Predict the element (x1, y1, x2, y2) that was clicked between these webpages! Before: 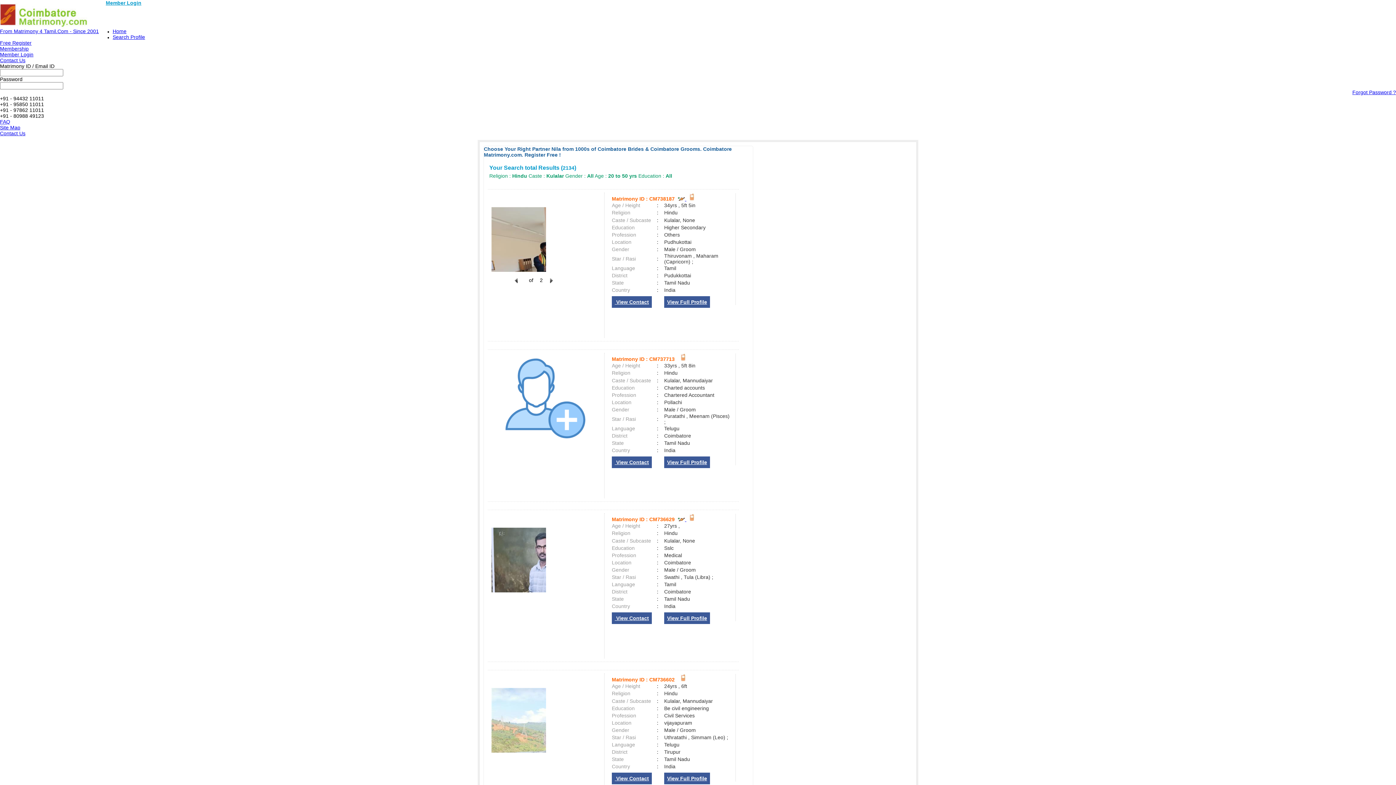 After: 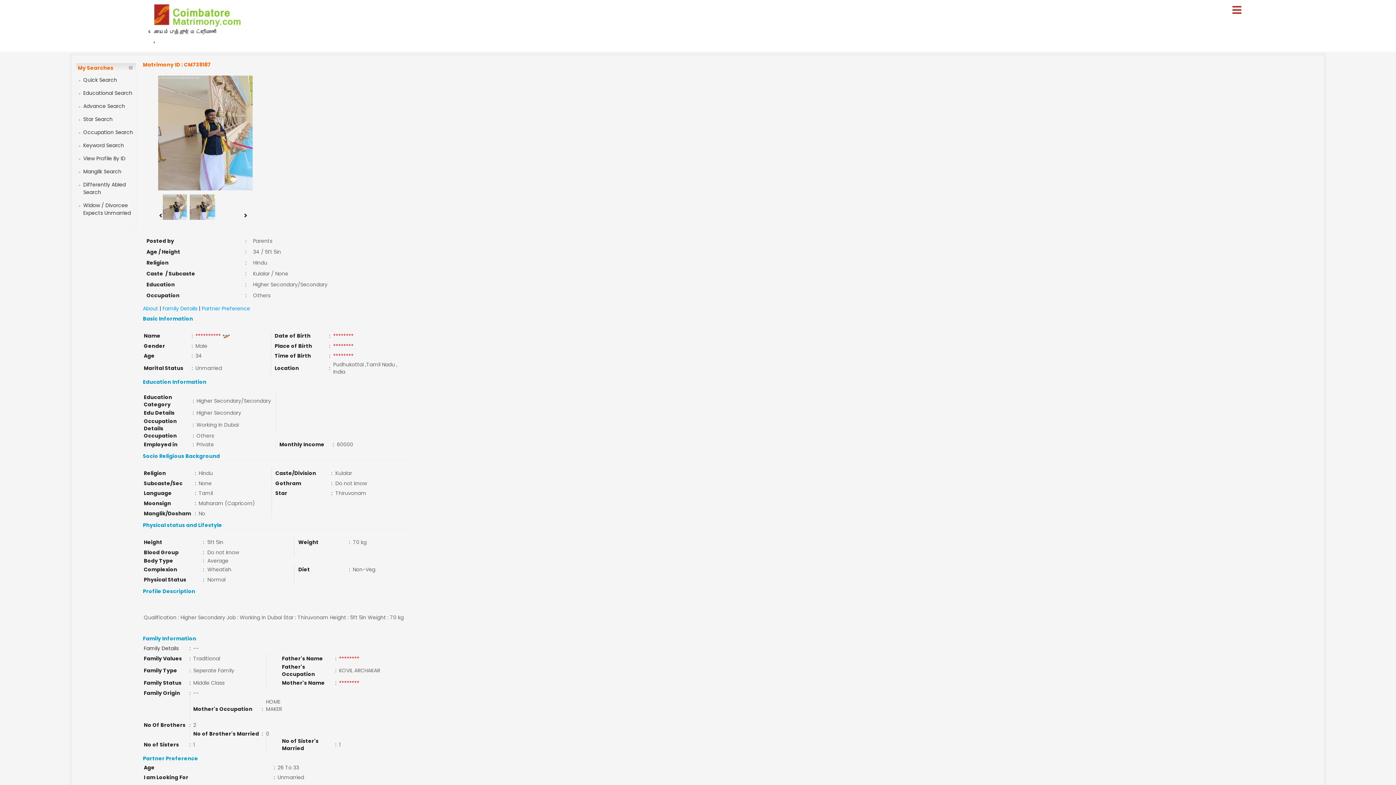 Action: label:   bbox: (677, 196, 686, 201)